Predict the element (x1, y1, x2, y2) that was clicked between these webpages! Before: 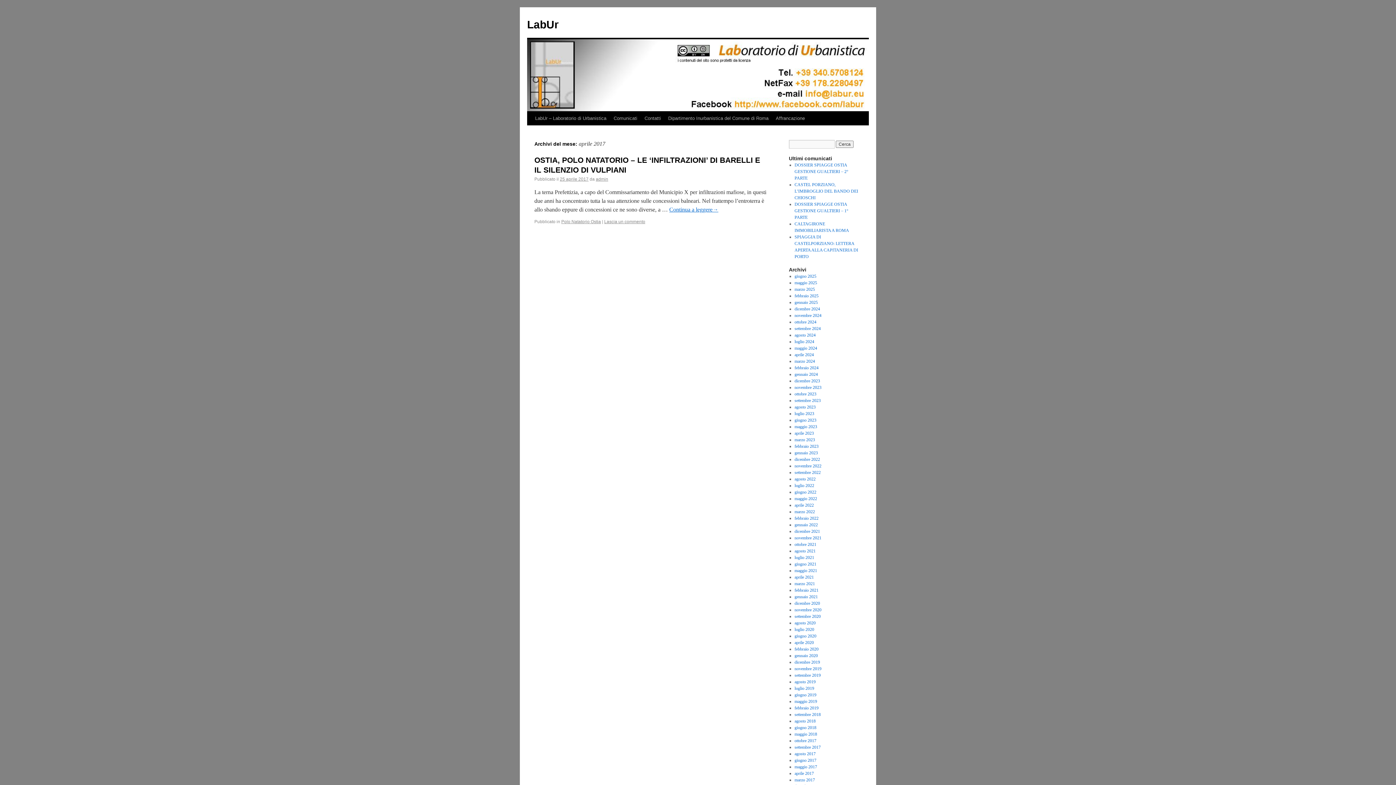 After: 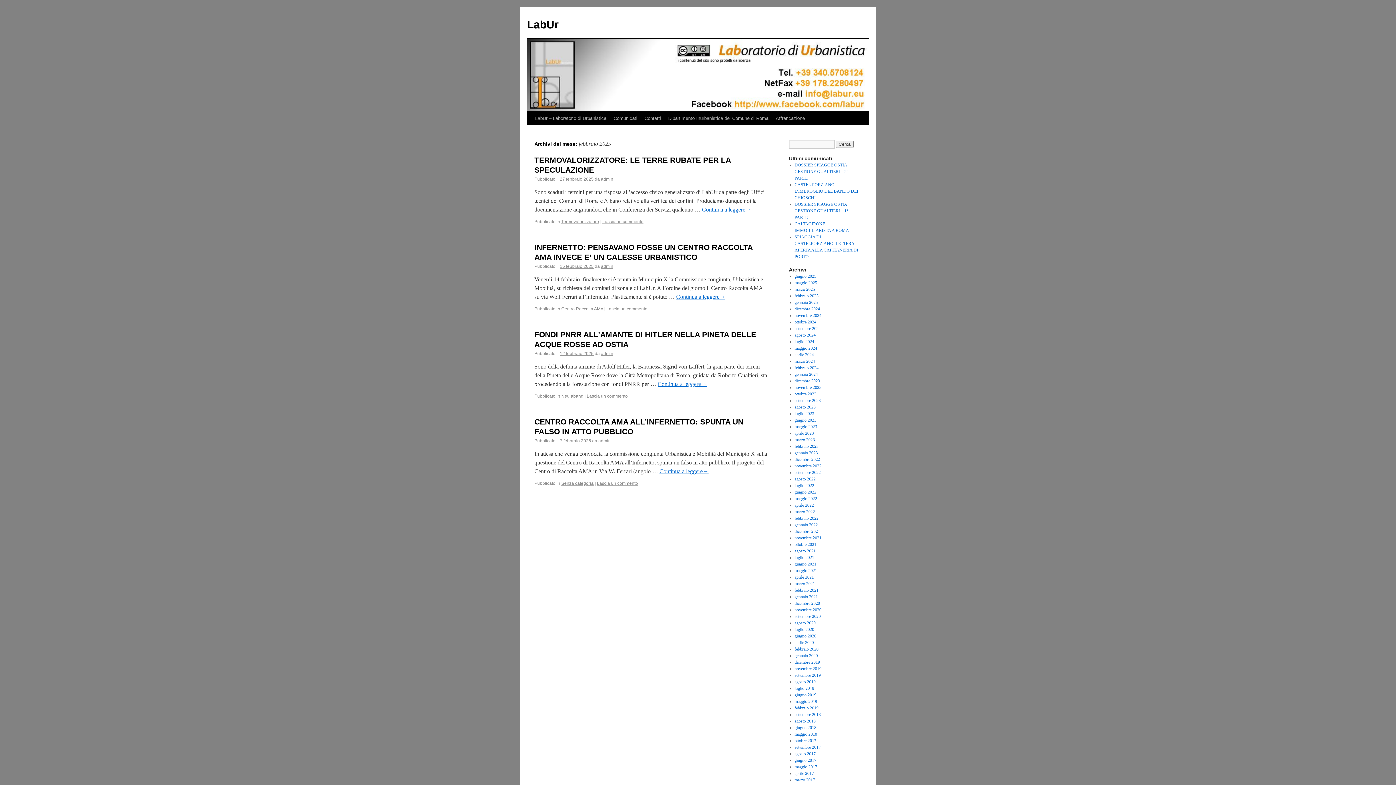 Action: label: febbraio 2025 bbox: (794, 293, 818, 298)